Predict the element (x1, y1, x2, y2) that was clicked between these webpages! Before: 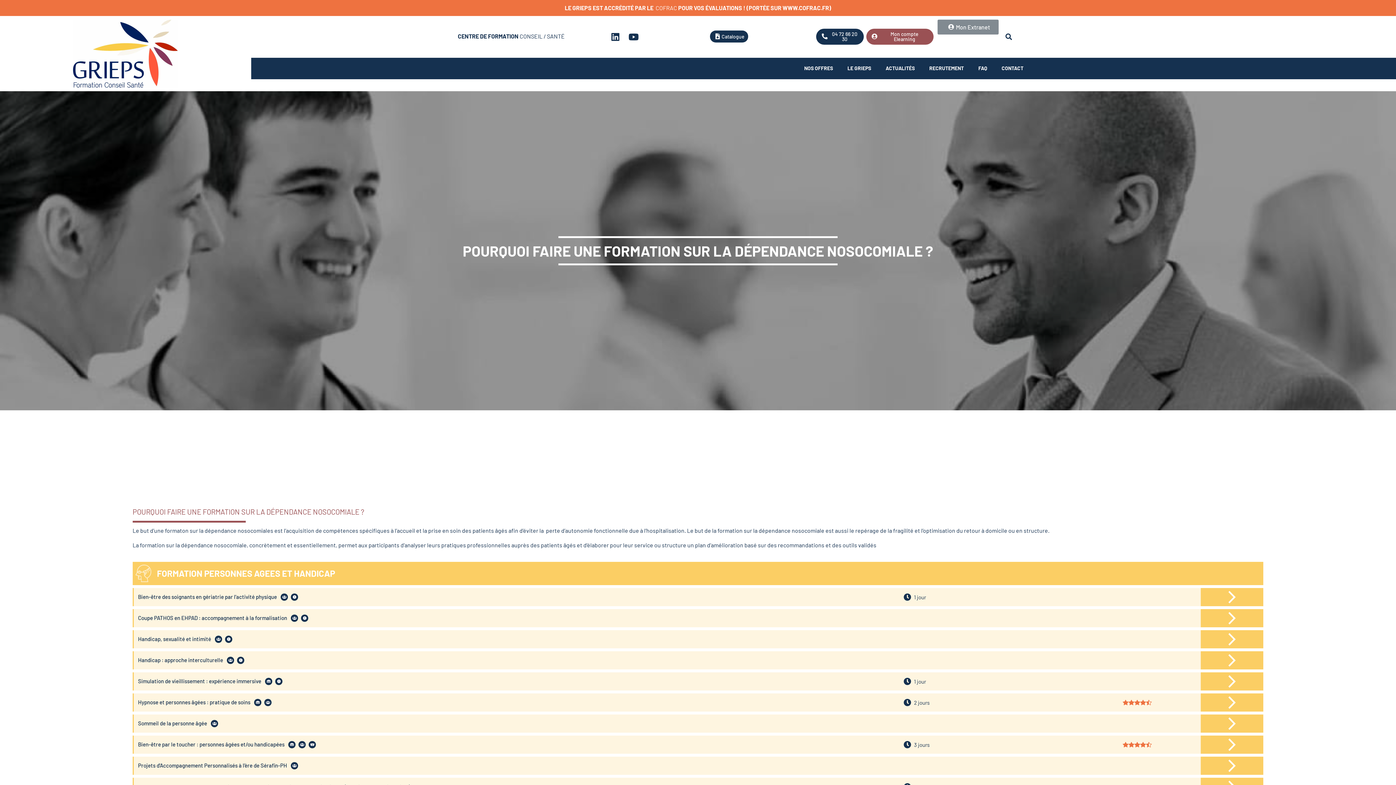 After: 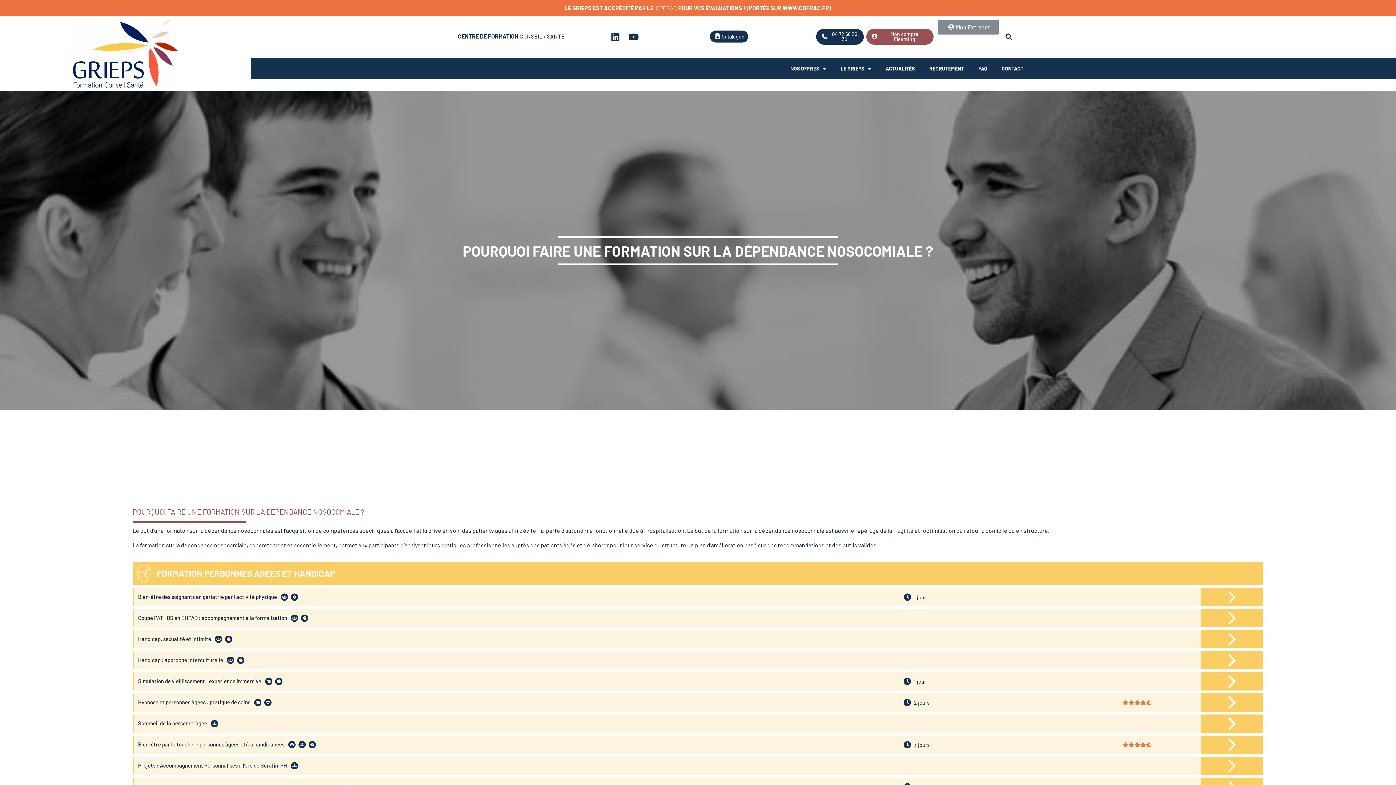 Action: bbox: (937, 19, 999, 34) label: Mon Extranet